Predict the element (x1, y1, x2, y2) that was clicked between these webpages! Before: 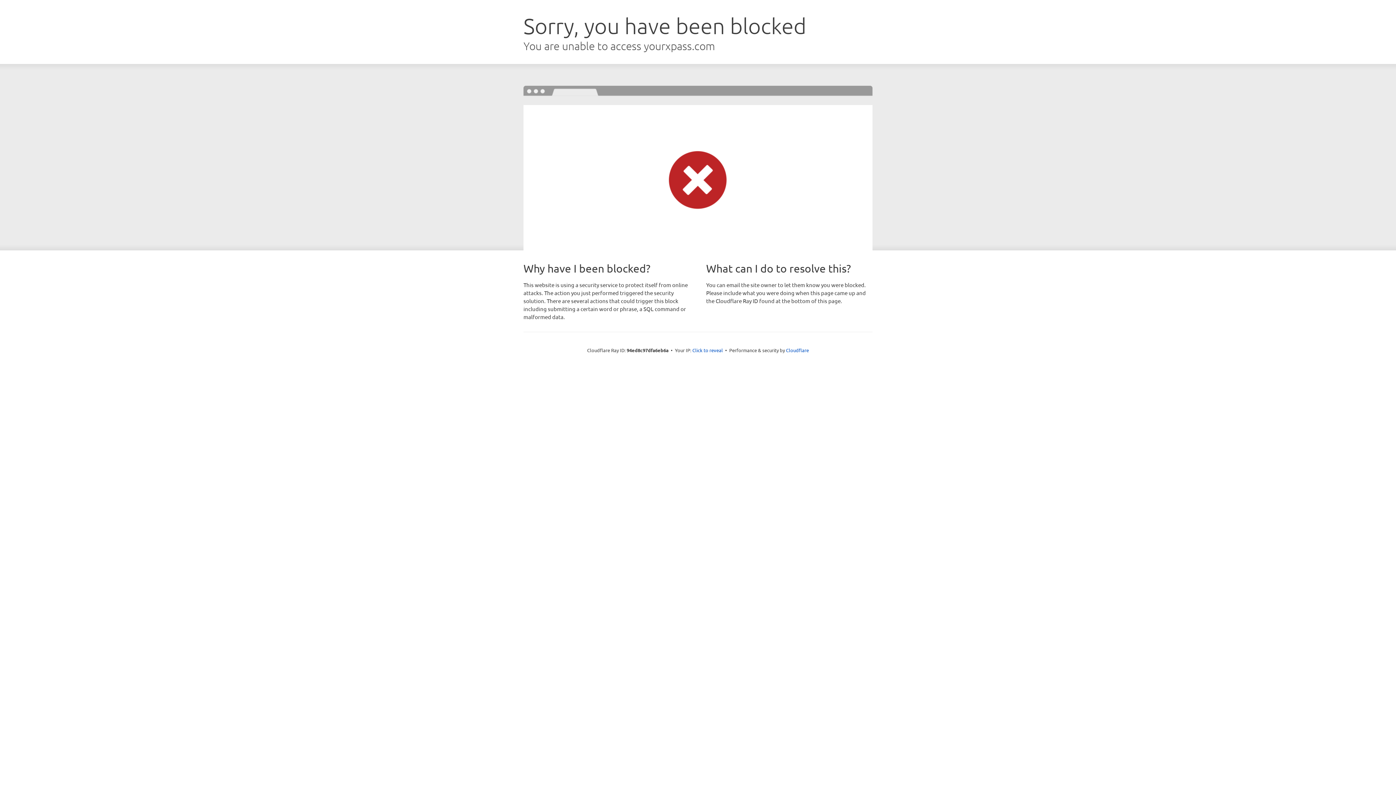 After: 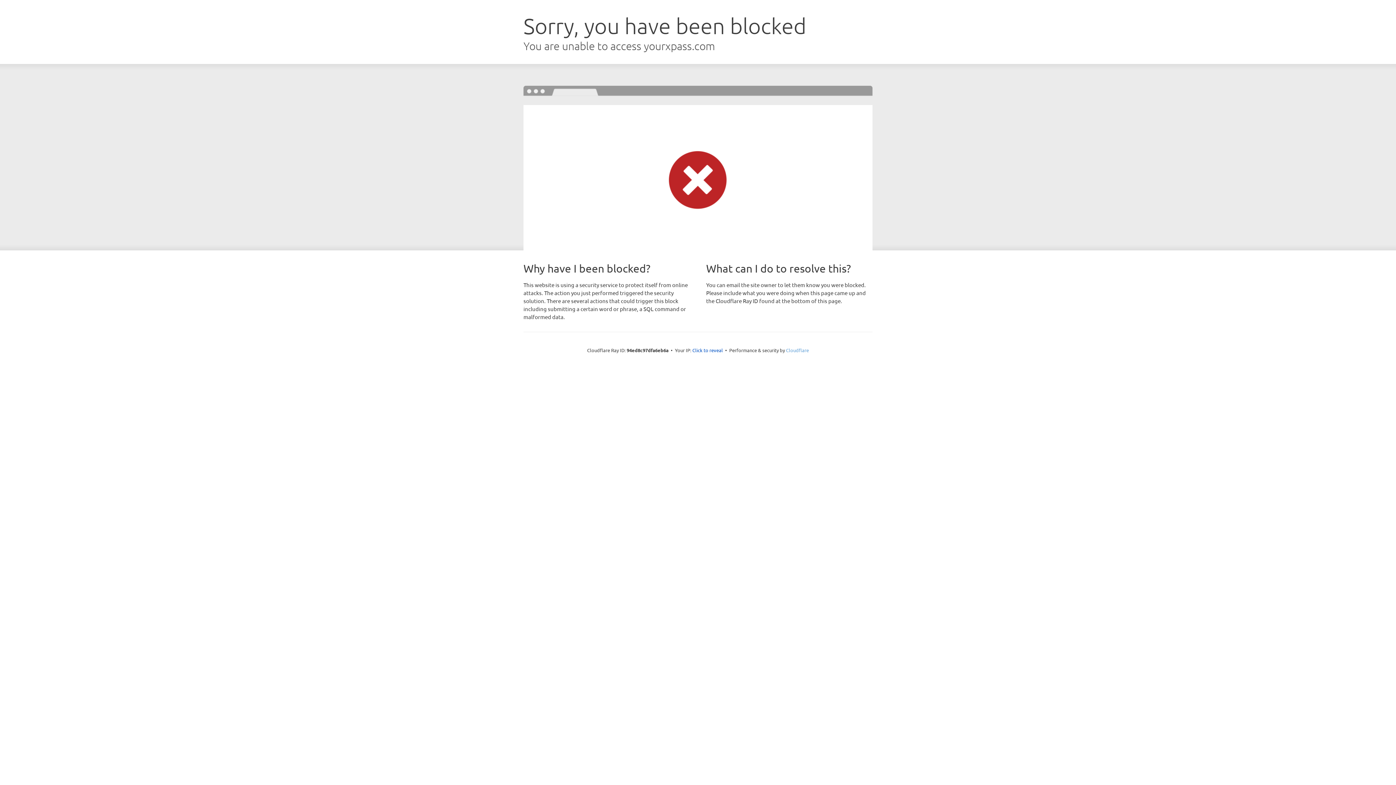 Action: label: Cloudflare bbox: (786, 347, 809, 353)